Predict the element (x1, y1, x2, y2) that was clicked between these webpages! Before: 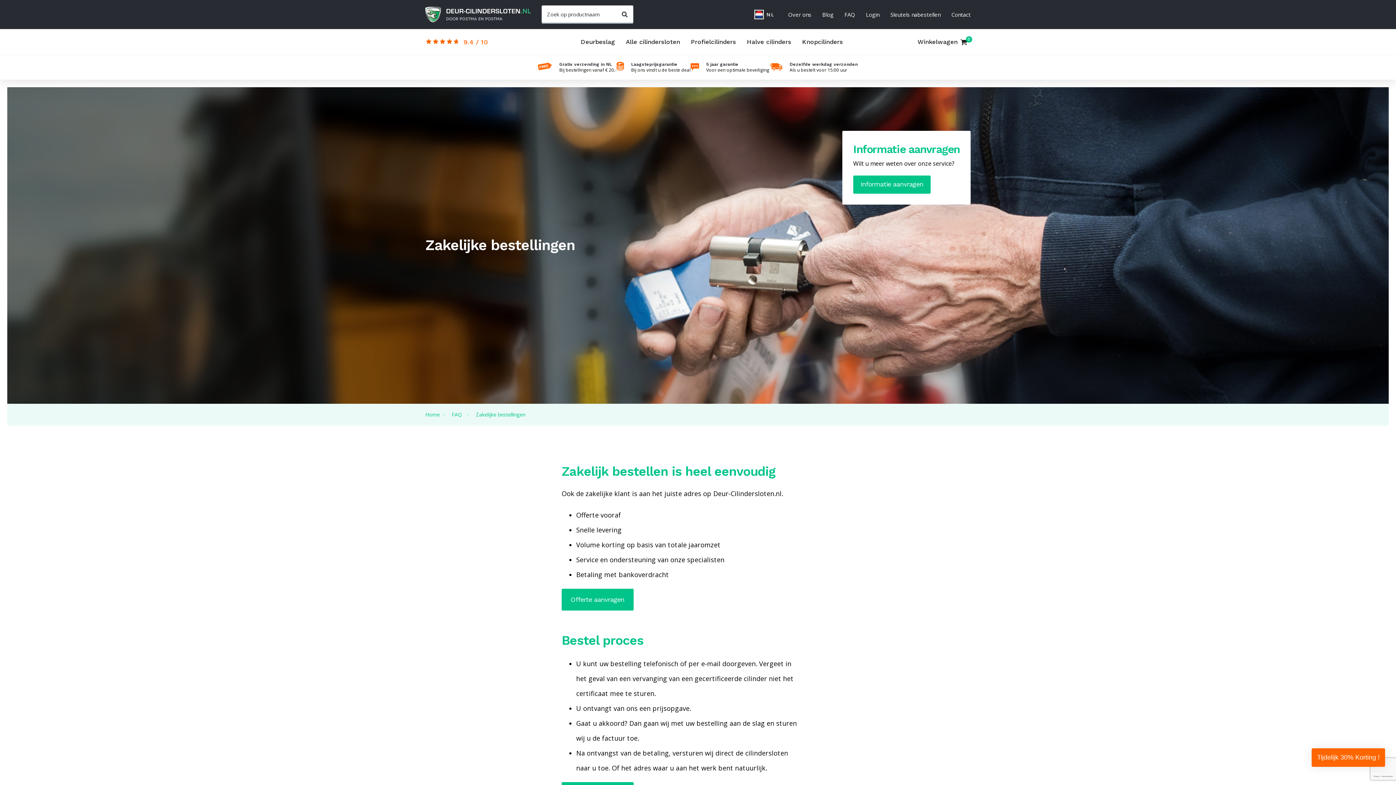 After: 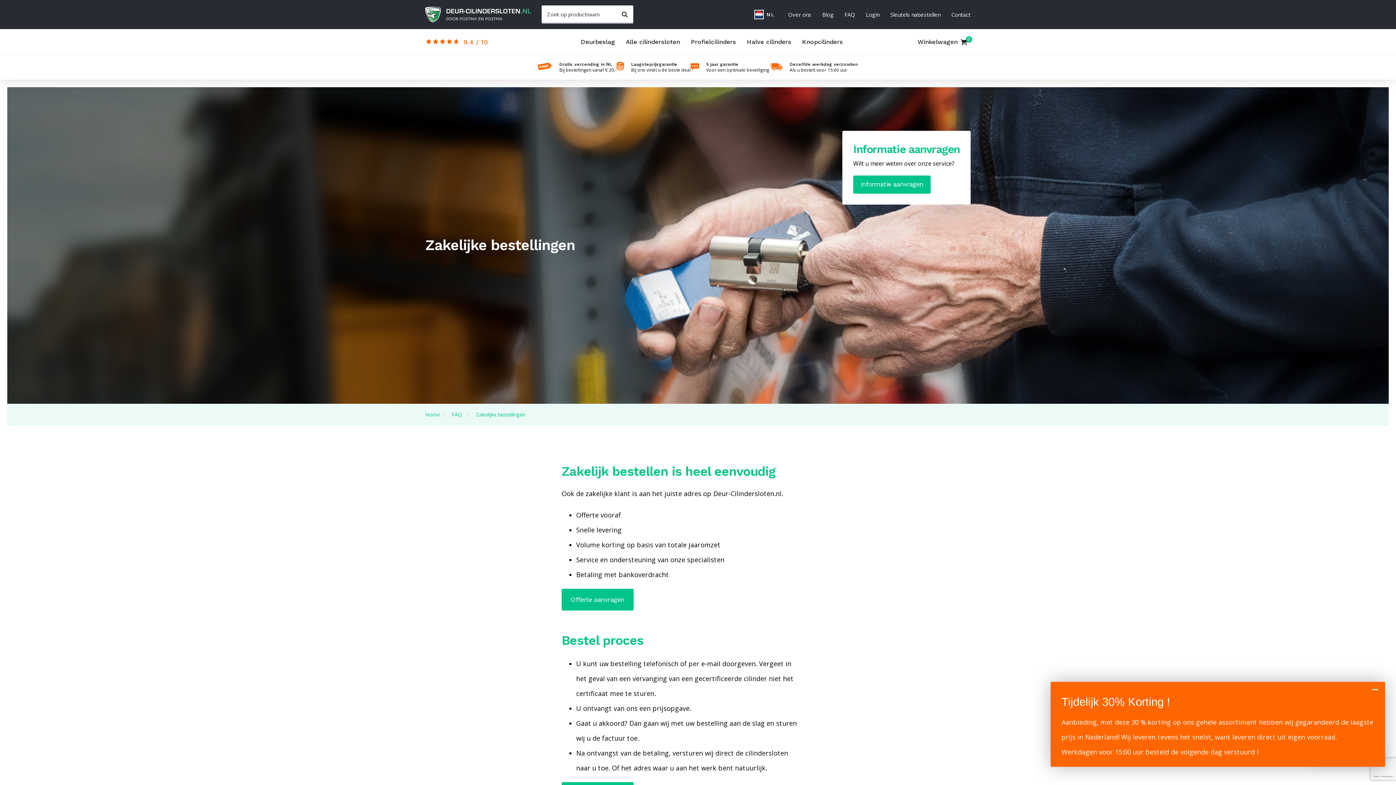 Action: label: Tijdelijk 30% Korting ! bbox: (1312, 748, 1385, 767)